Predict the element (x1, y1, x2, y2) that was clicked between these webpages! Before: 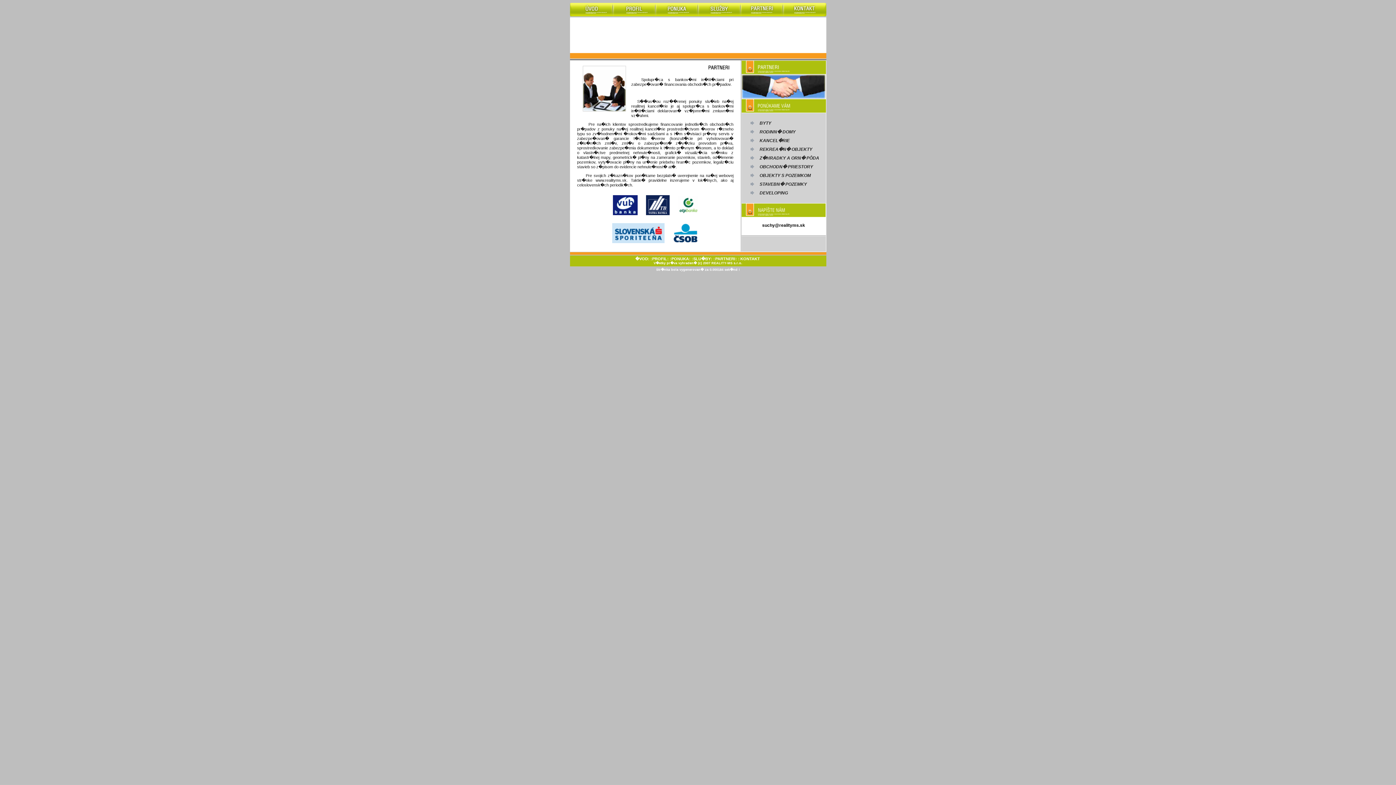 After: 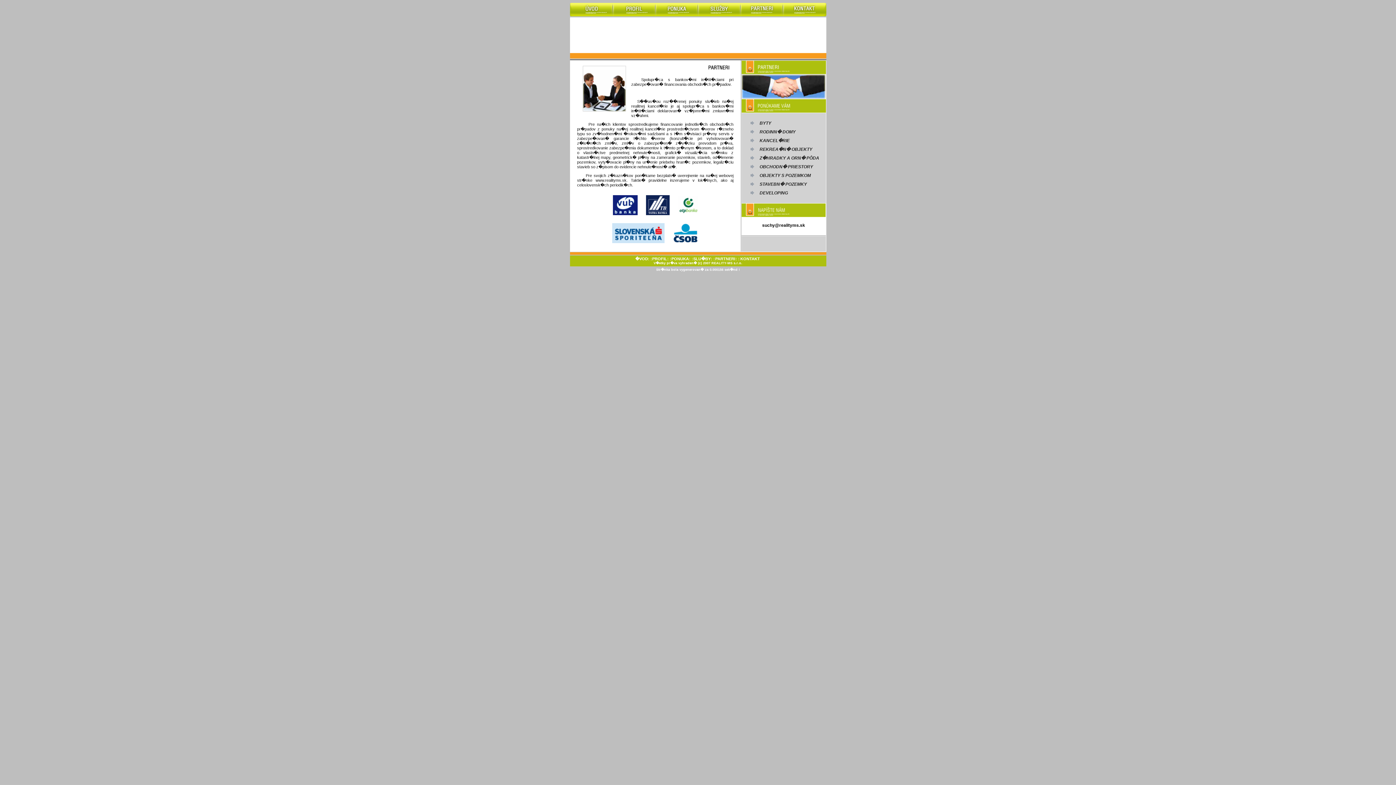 Action: bbox: (740, 11, 783, 17)